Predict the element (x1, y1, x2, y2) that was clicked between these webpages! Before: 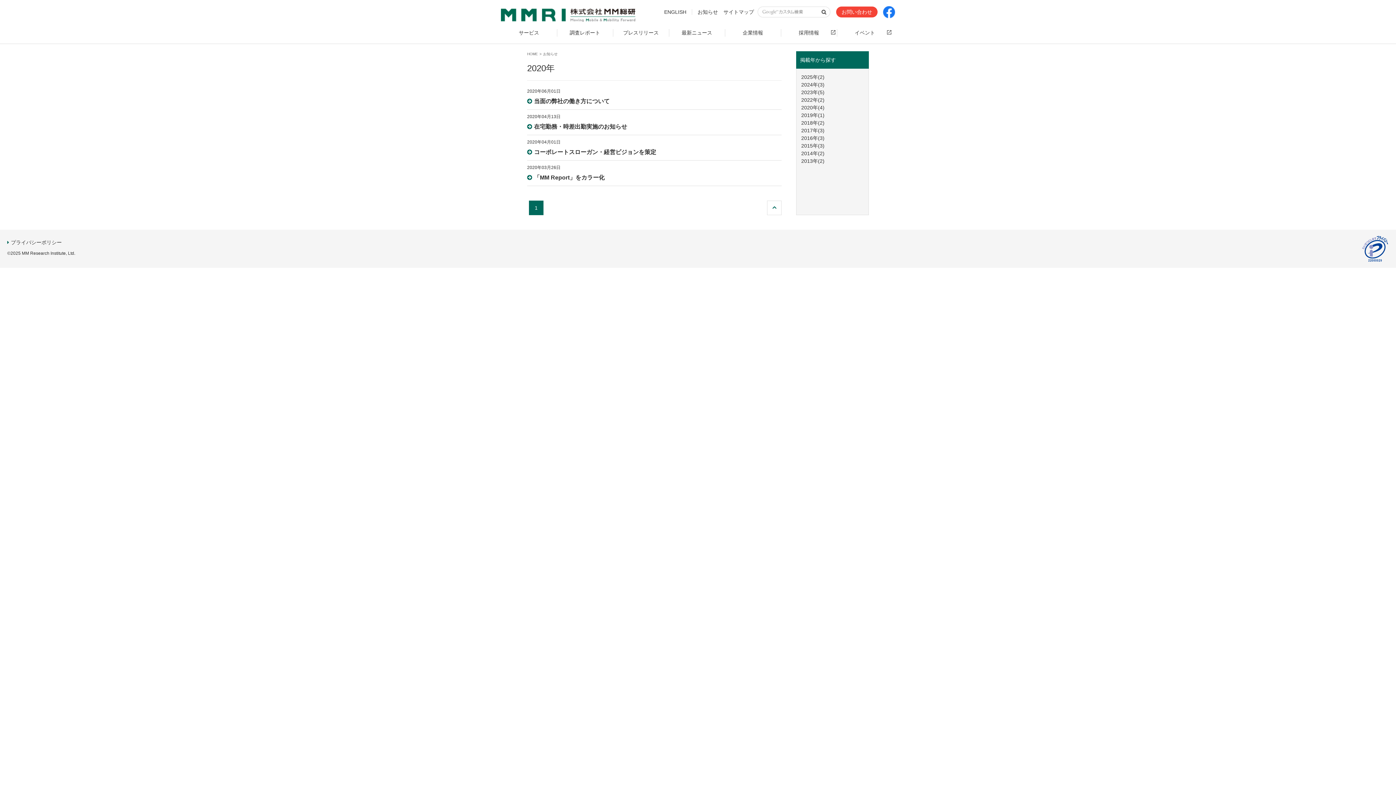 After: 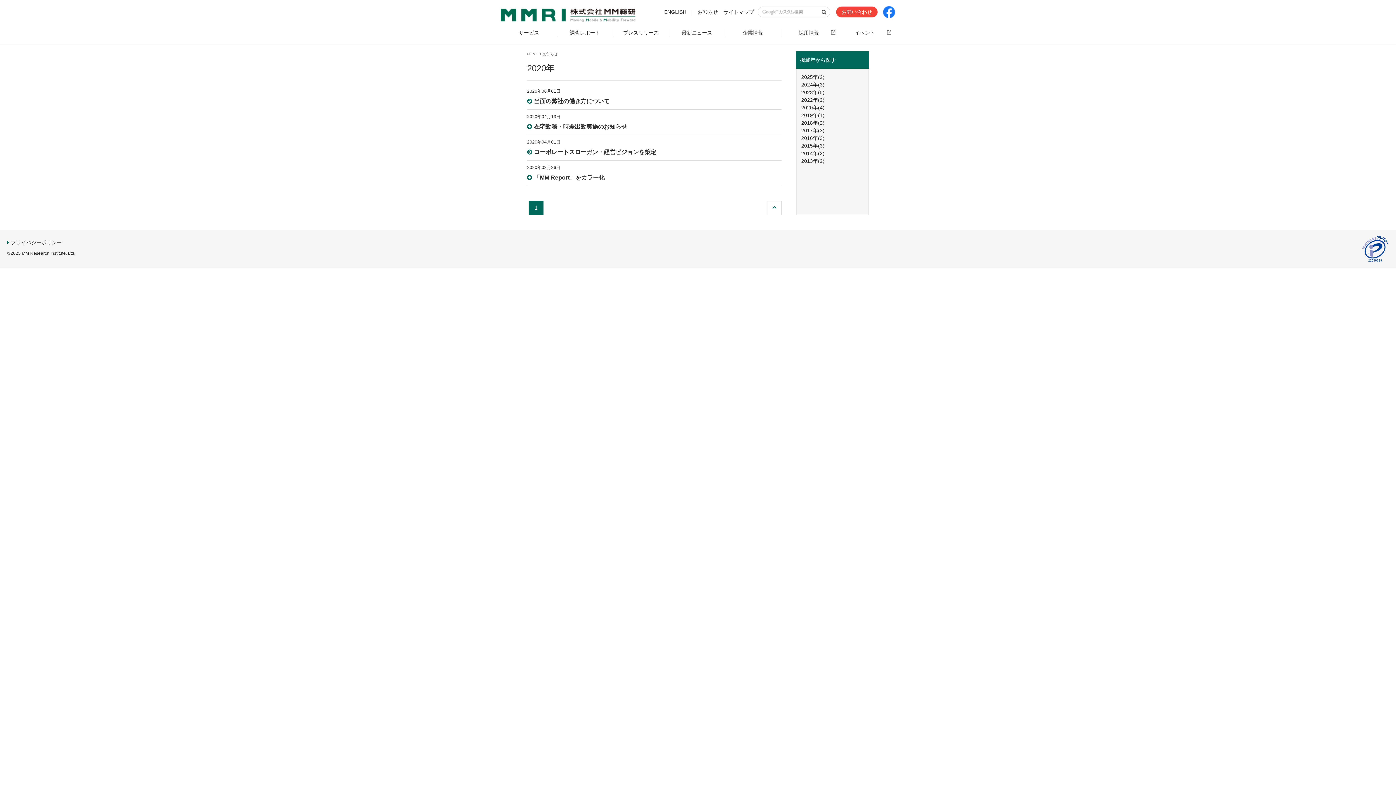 Action: bbox: (801, 104, 824, 110) label: 2020年(4)